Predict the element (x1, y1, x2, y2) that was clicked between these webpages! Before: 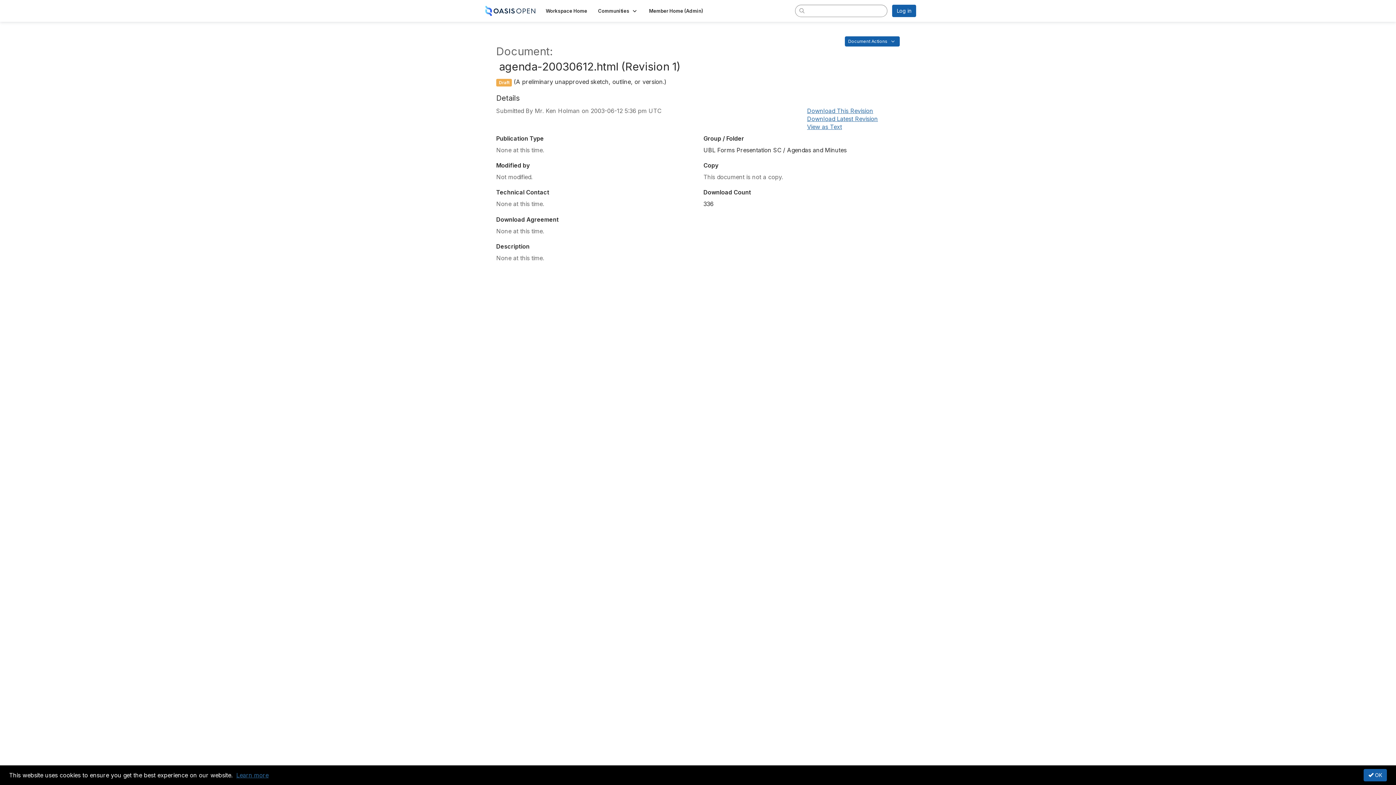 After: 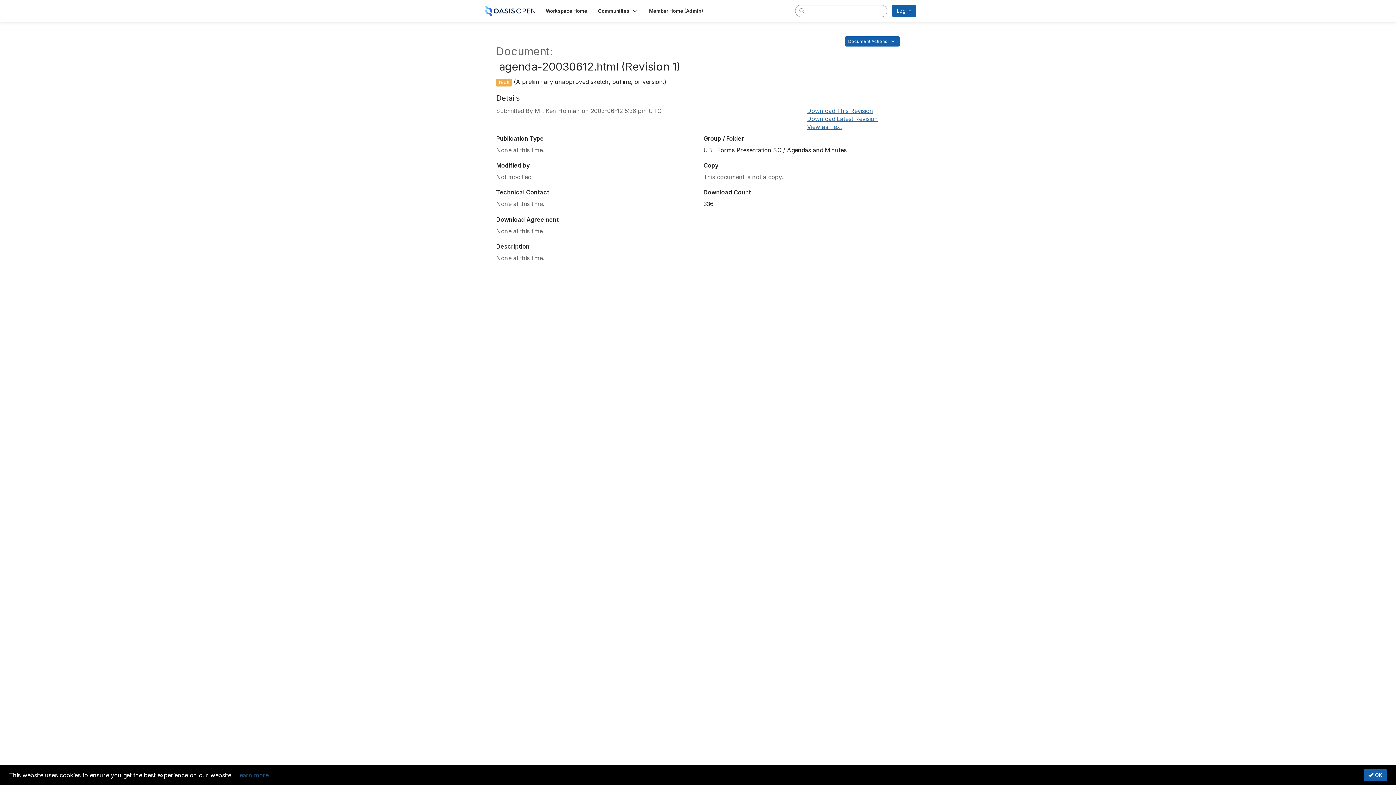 Action: label: Learn more bbox: (236, 772, 268, 779)